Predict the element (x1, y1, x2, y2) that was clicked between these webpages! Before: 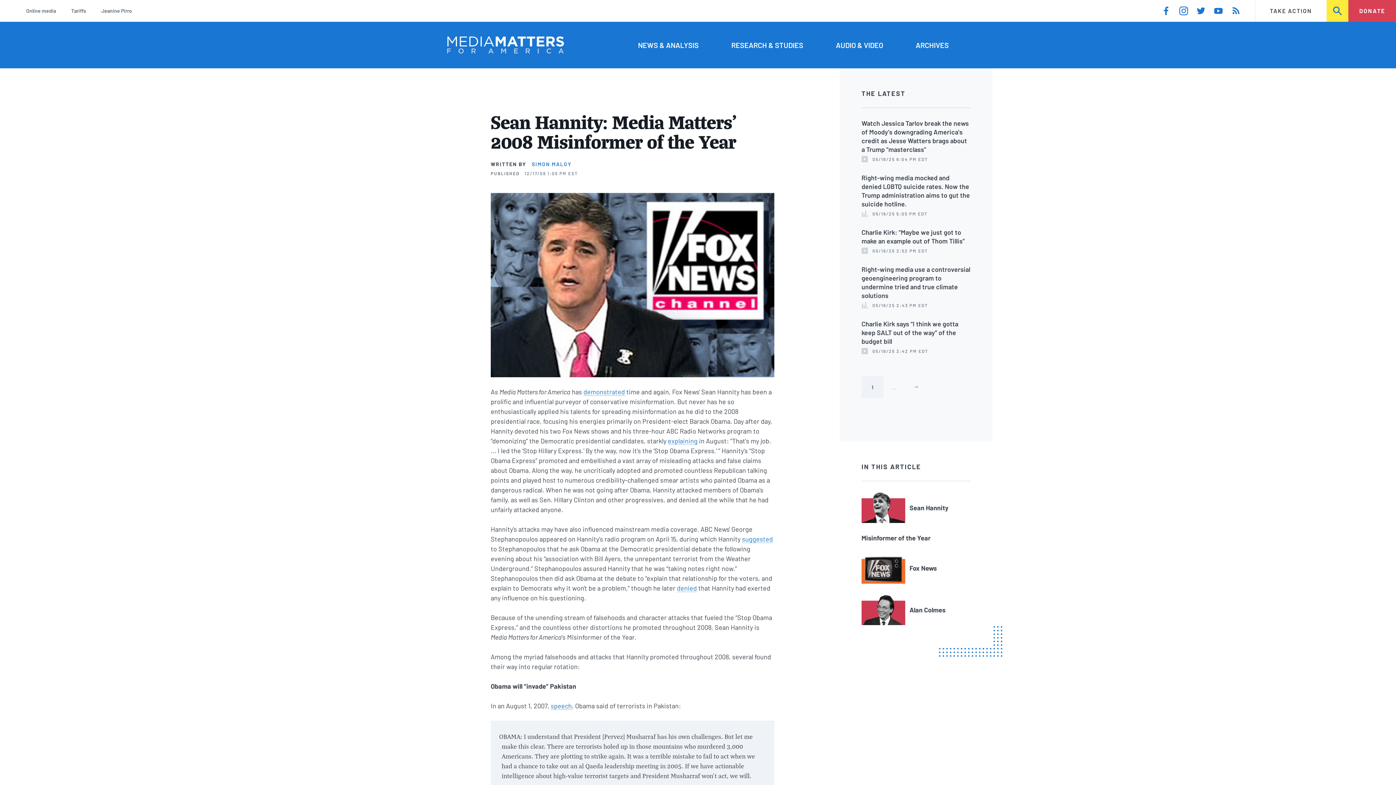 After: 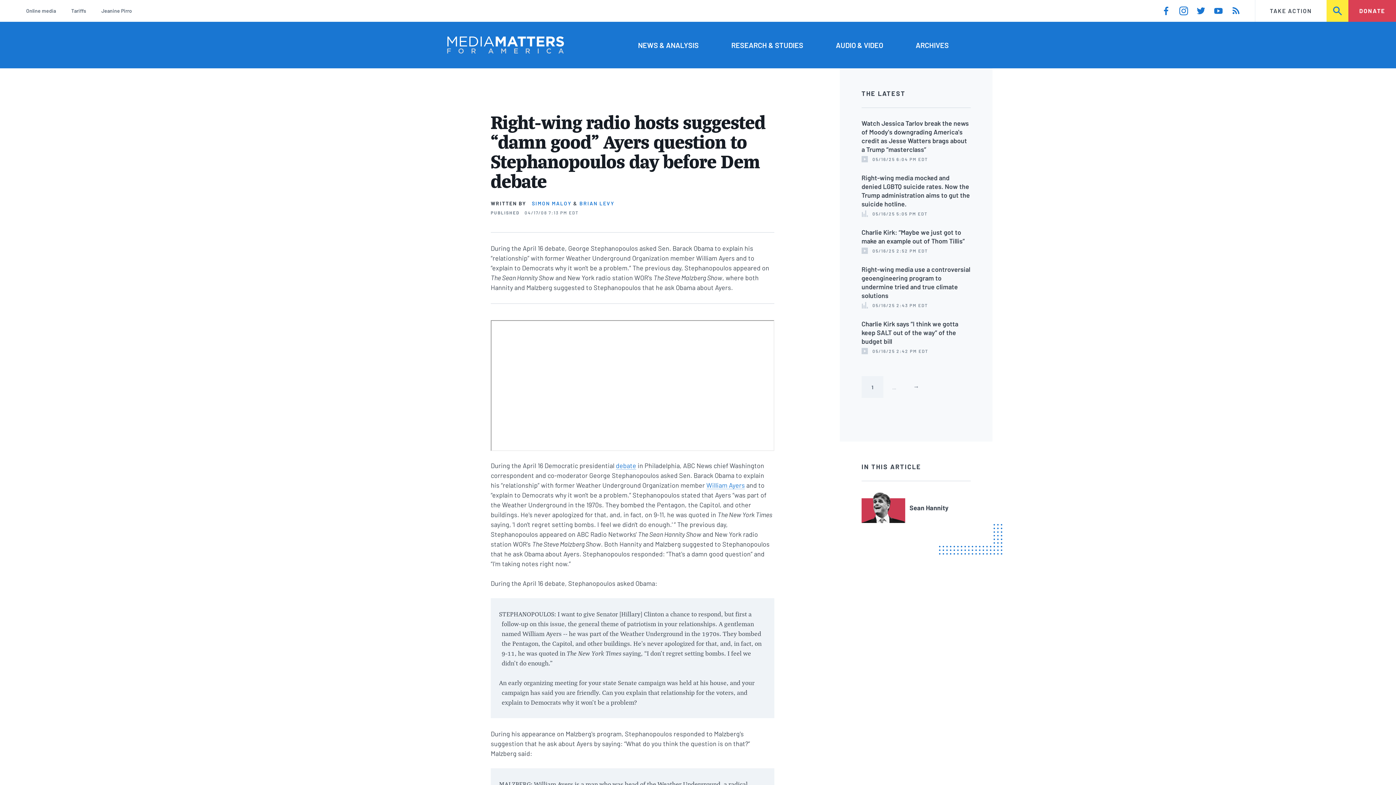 Action: bbox: (742, 535, 773, 543) label: suggested